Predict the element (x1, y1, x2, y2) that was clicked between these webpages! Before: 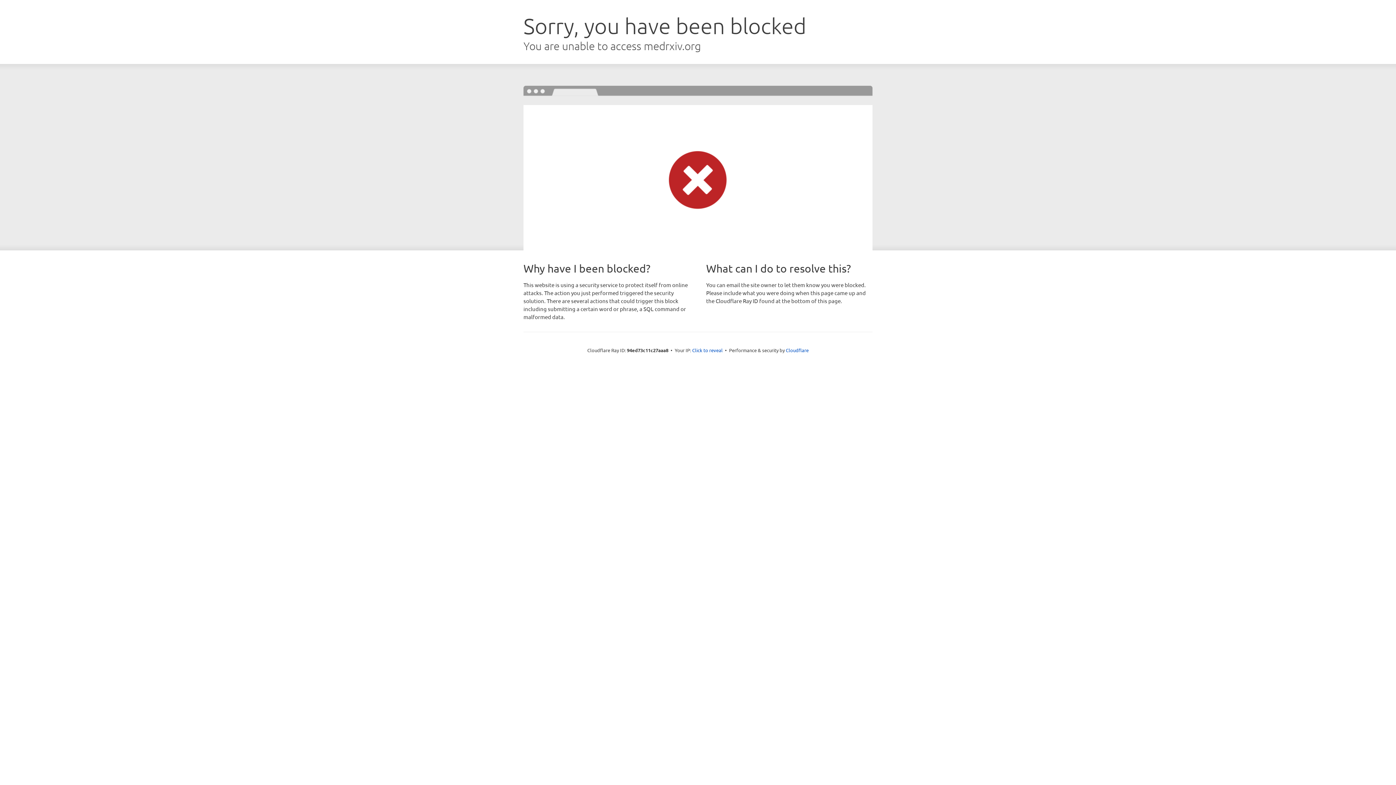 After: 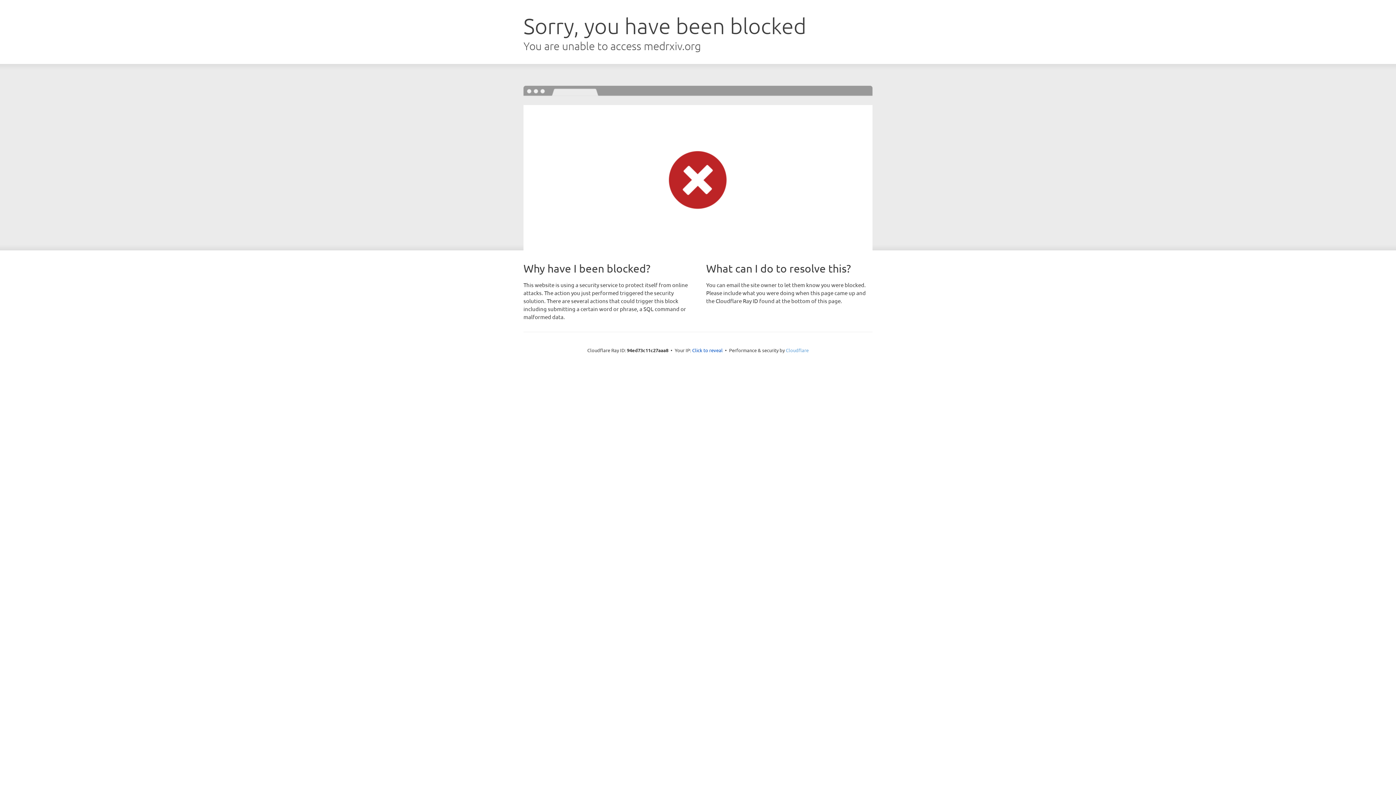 Action: label: Cloudflare bbox: (786, 347, 808, 353)